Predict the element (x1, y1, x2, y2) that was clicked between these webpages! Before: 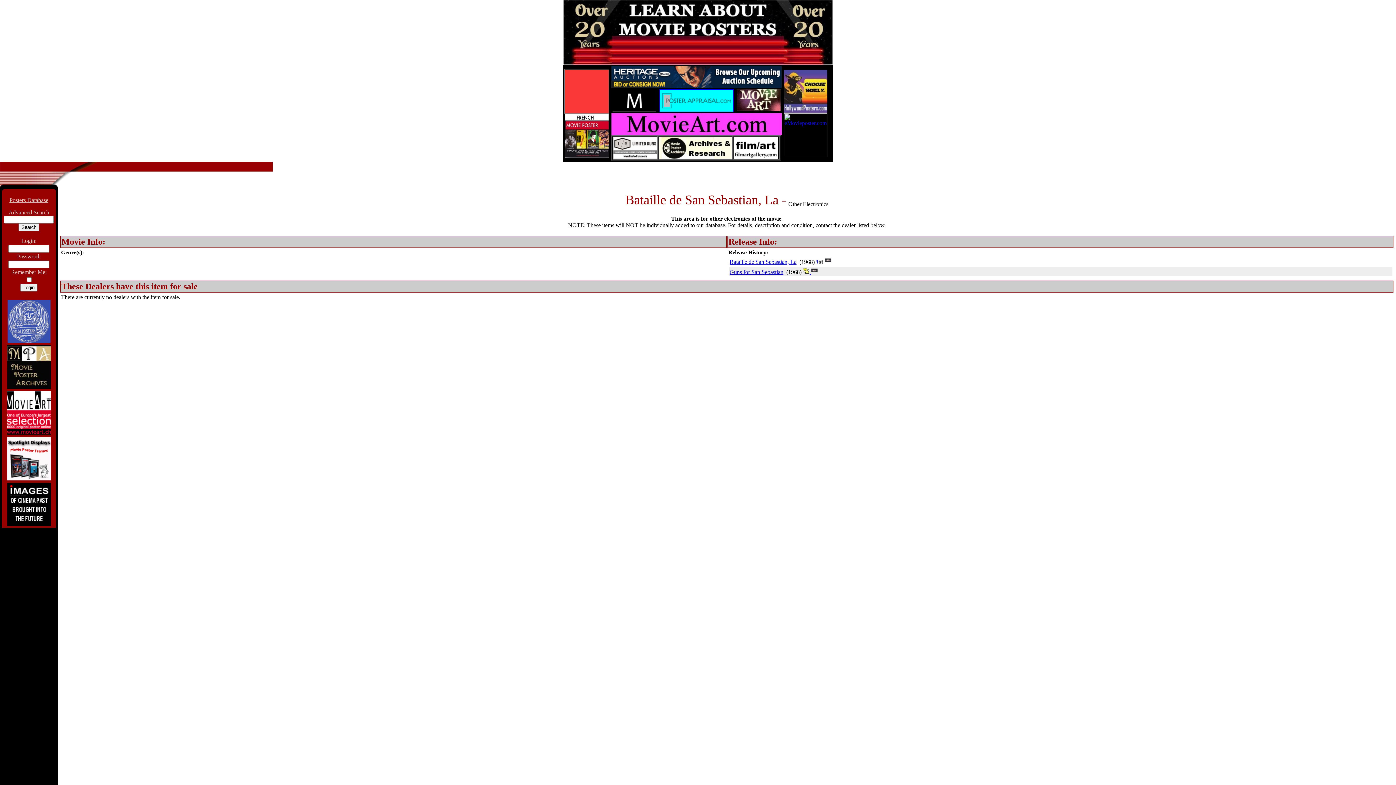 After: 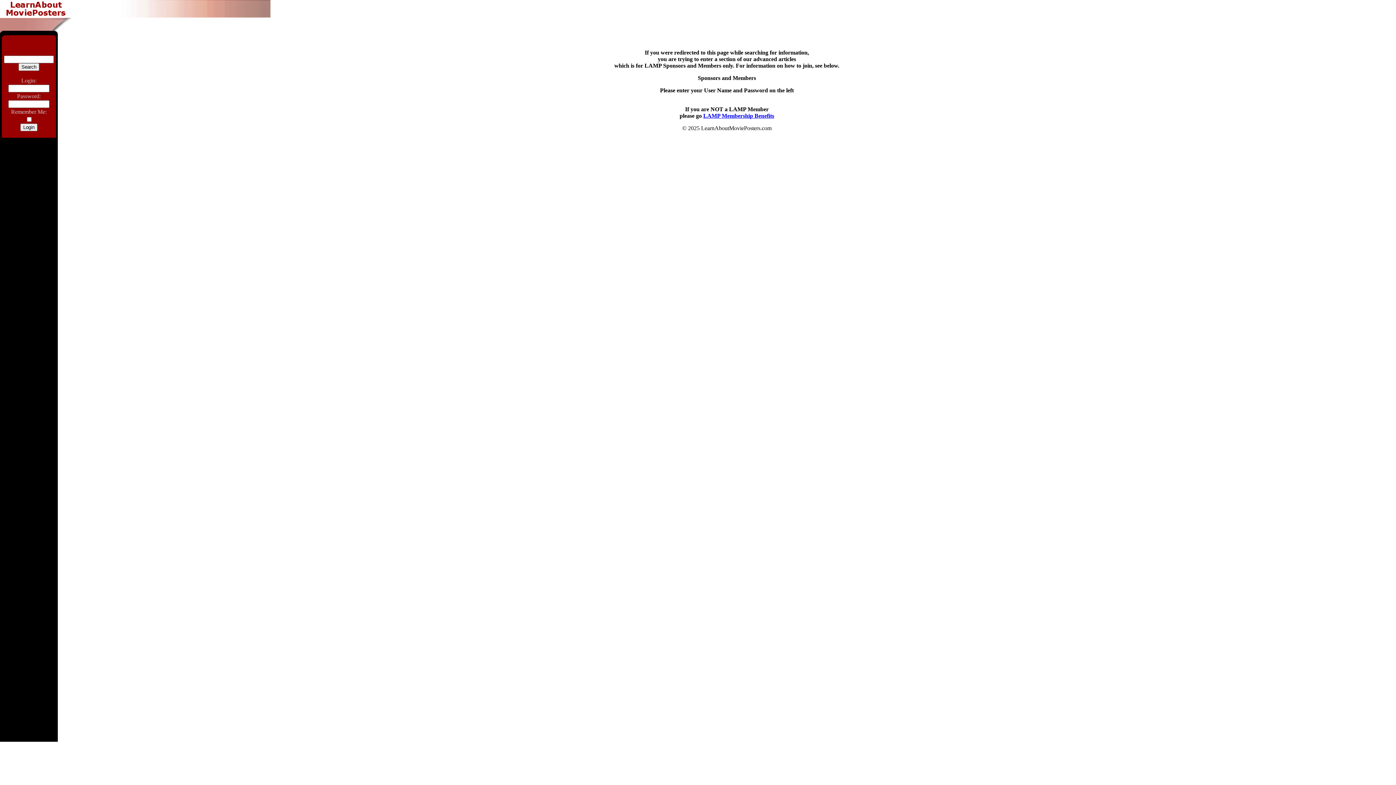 Action: label: Advanced Search bbox: (8, 209, 49, 215)